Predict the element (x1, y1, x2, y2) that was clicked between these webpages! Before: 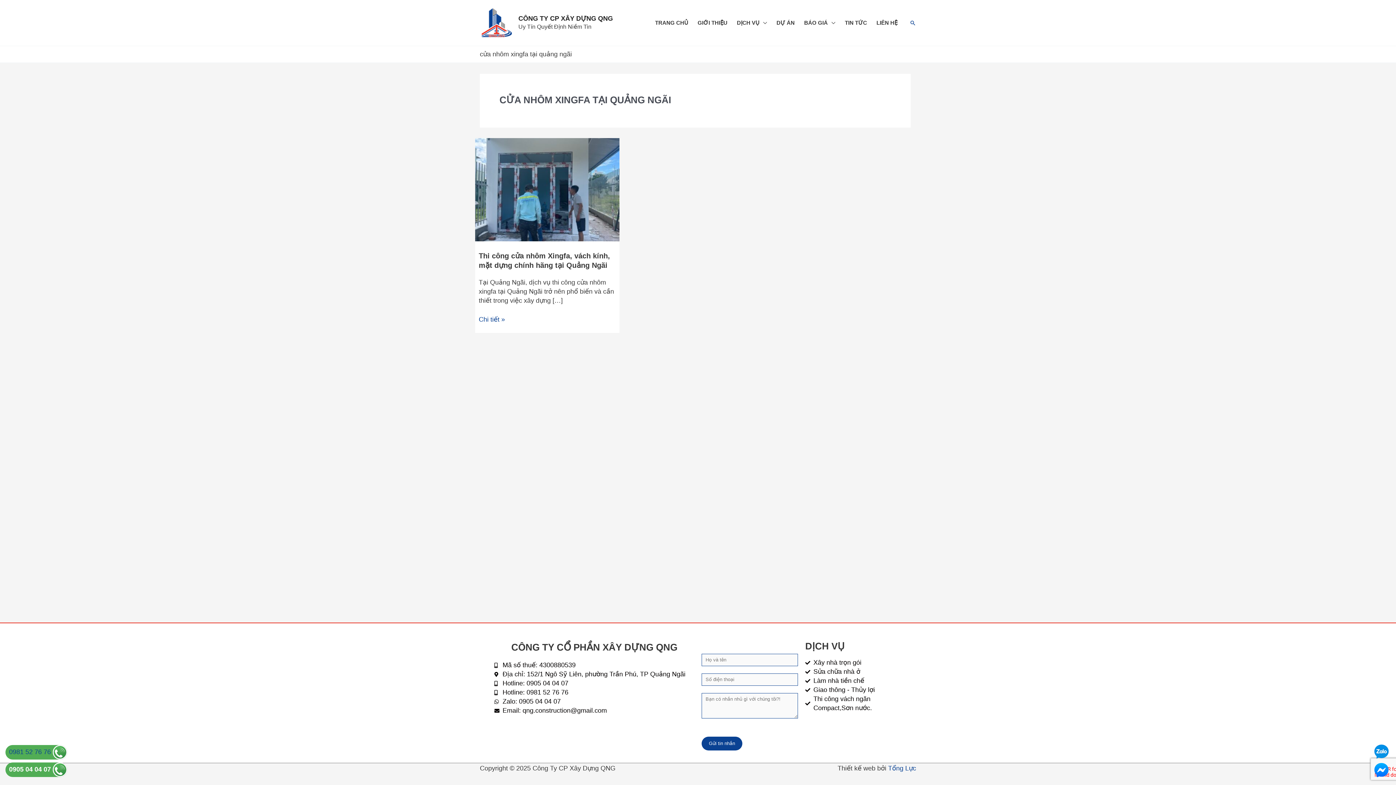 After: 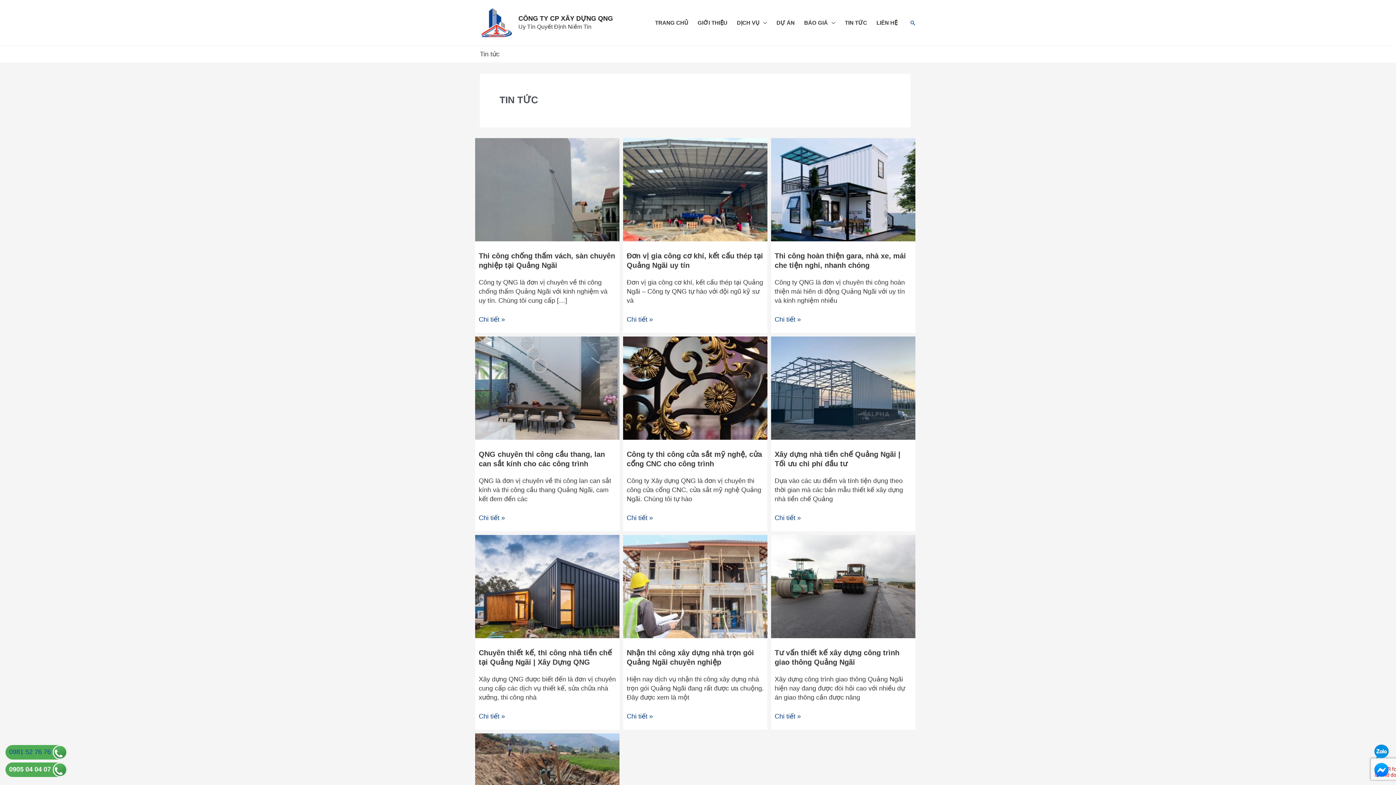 Action: bbox: (840, 5, 872, 40) label: TIN TỨC